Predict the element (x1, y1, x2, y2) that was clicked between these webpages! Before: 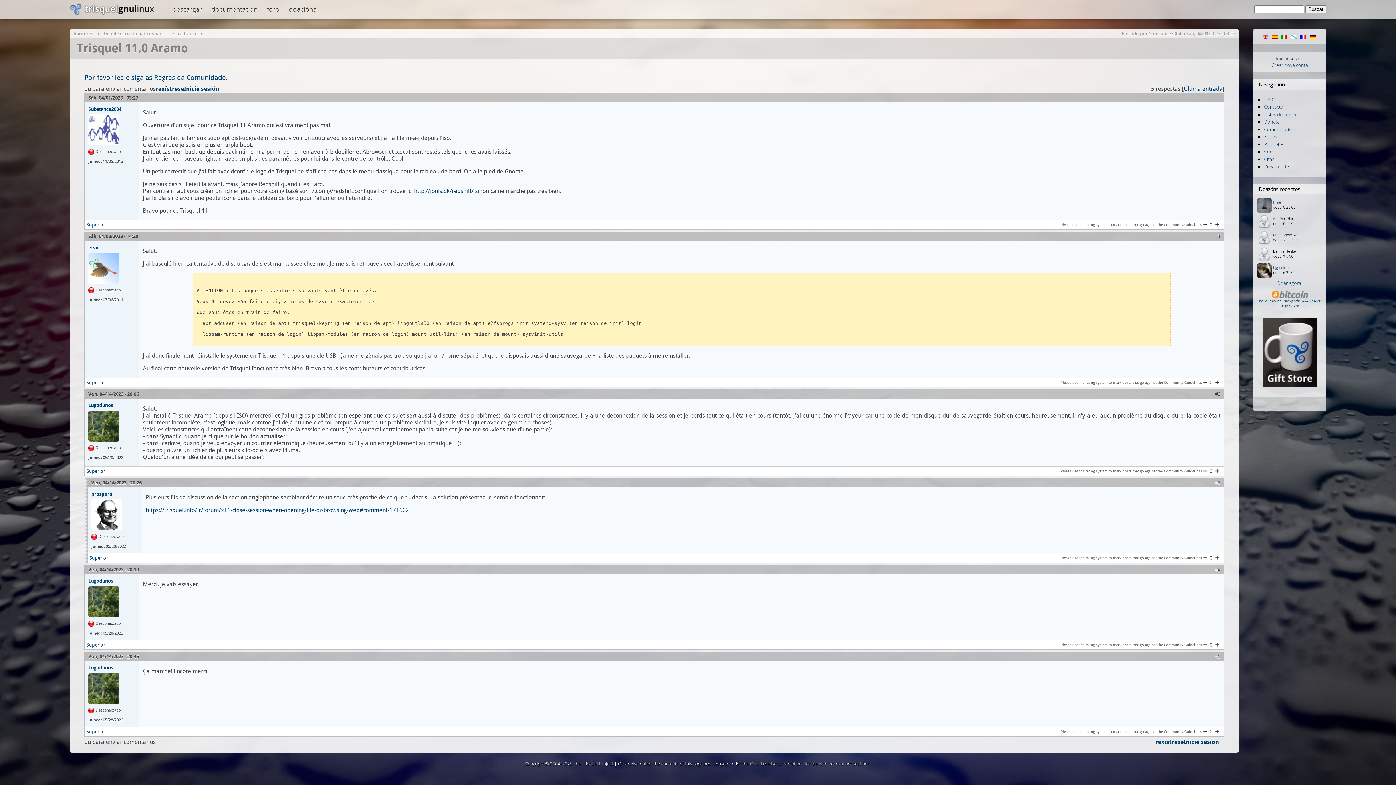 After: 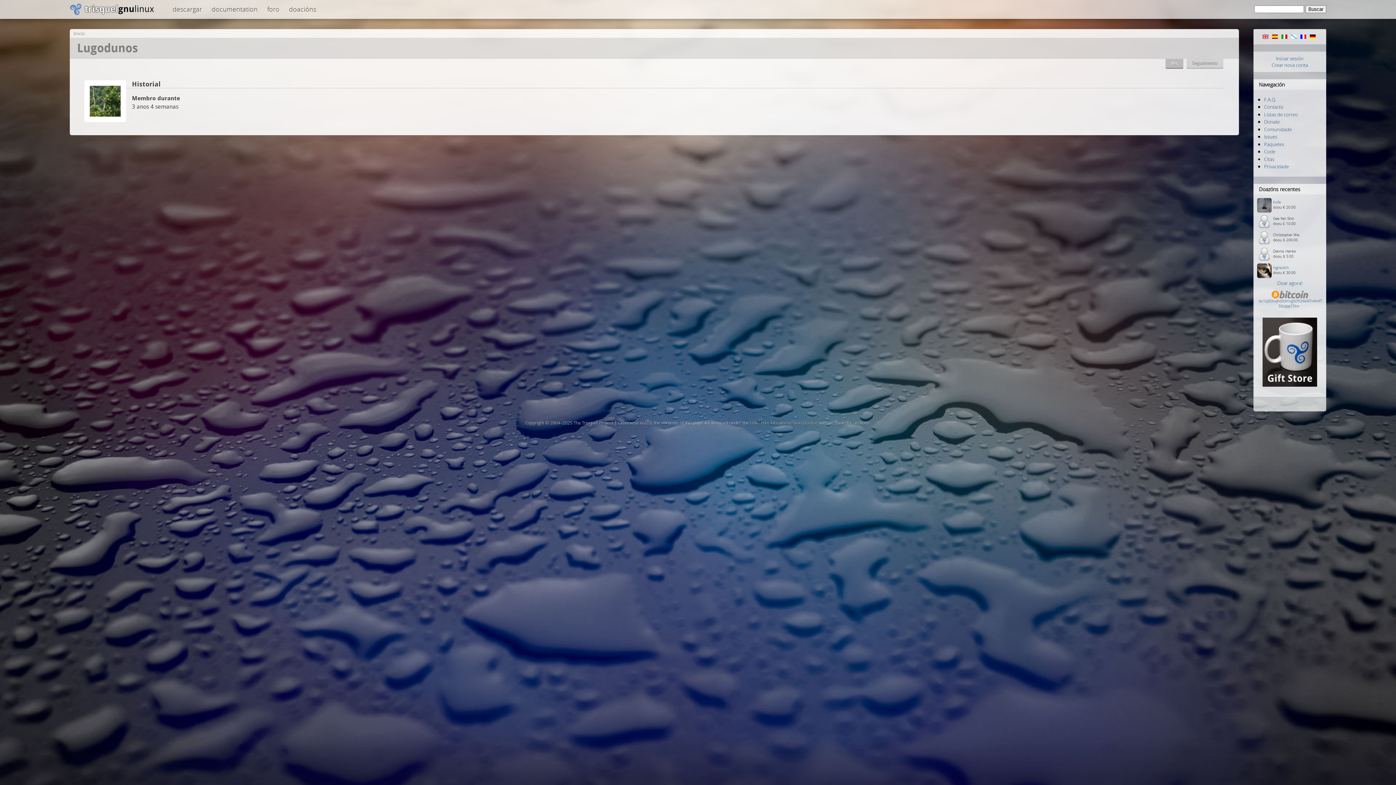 Action: label: Lugodunos bbox: (88, 665, 113, 670)